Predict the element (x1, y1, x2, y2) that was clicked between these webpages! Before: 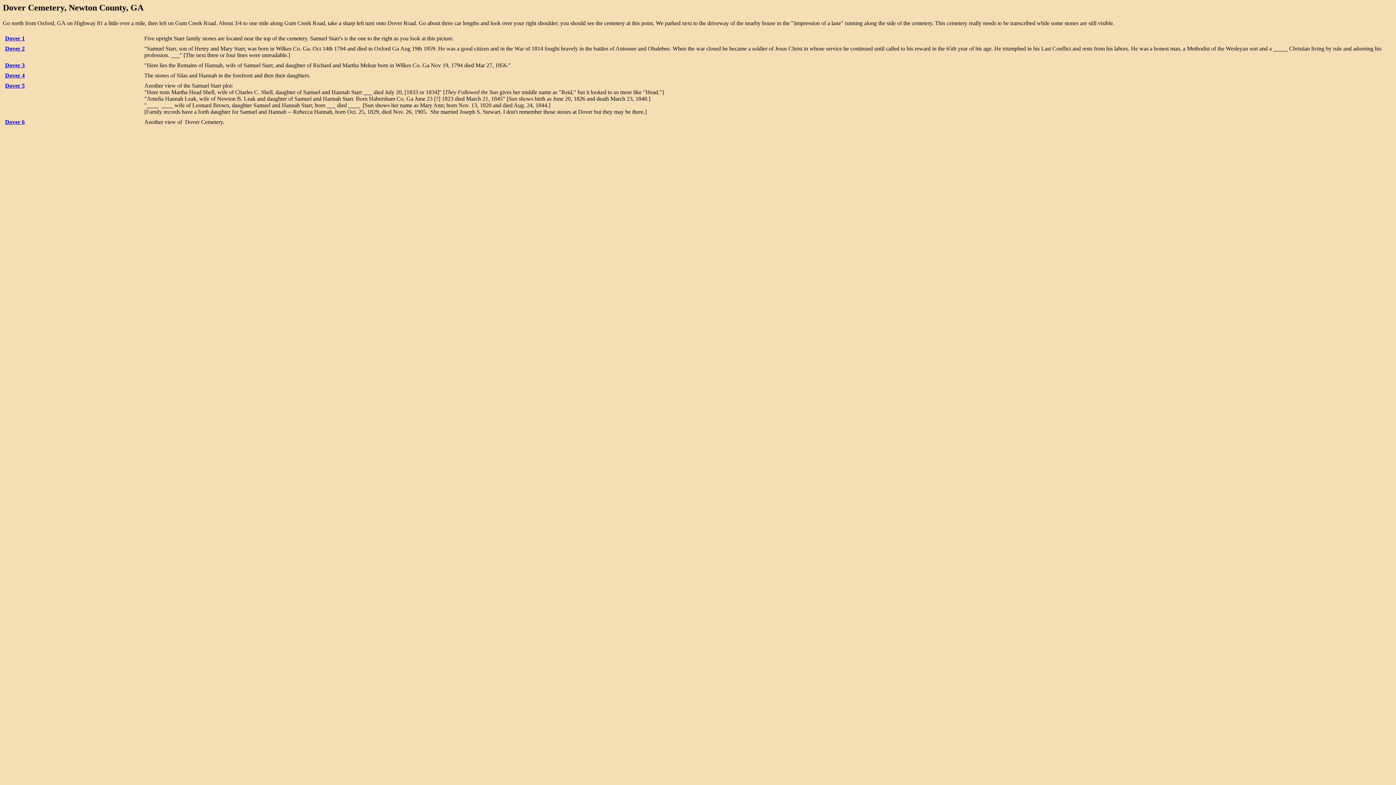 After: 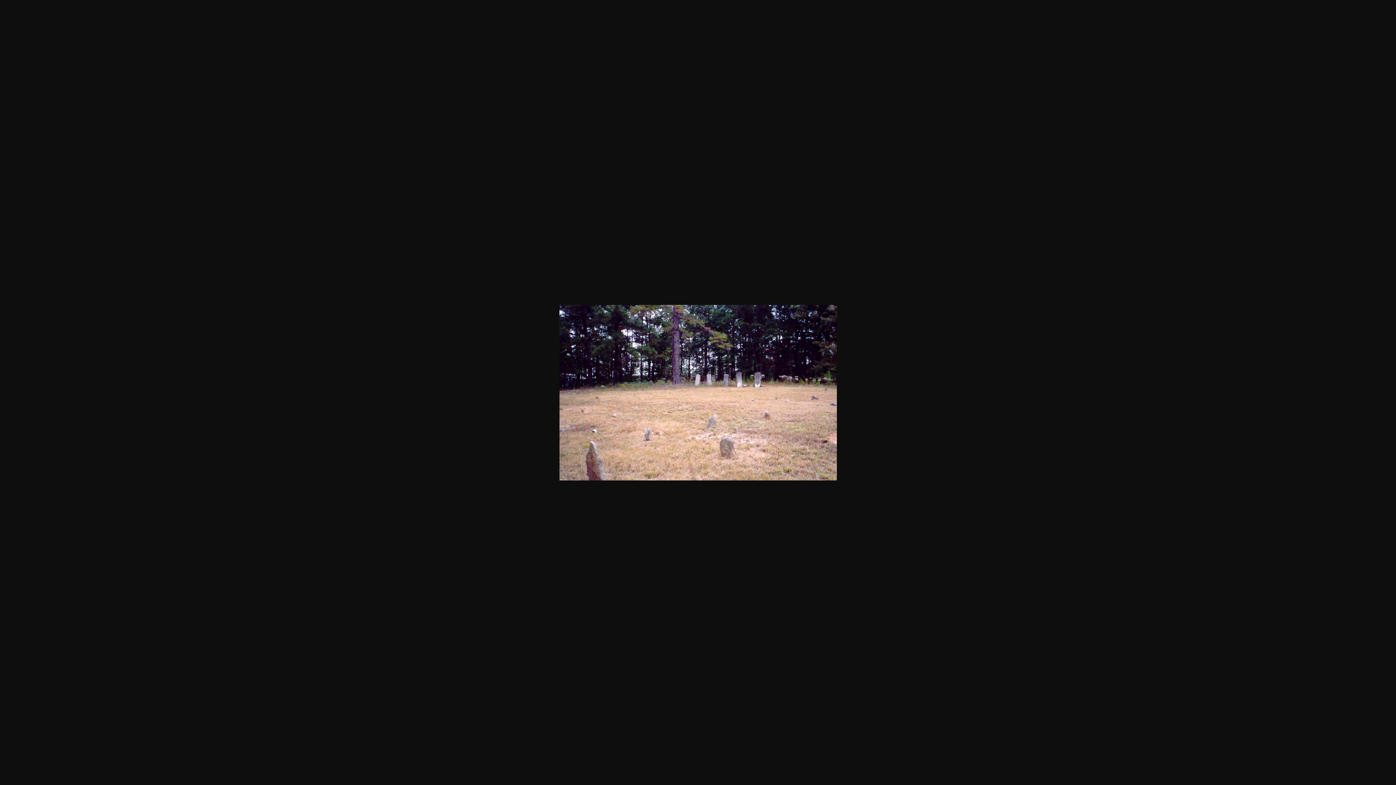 Action: label: Dover 1 bbox: (5, 35, 24, 41)